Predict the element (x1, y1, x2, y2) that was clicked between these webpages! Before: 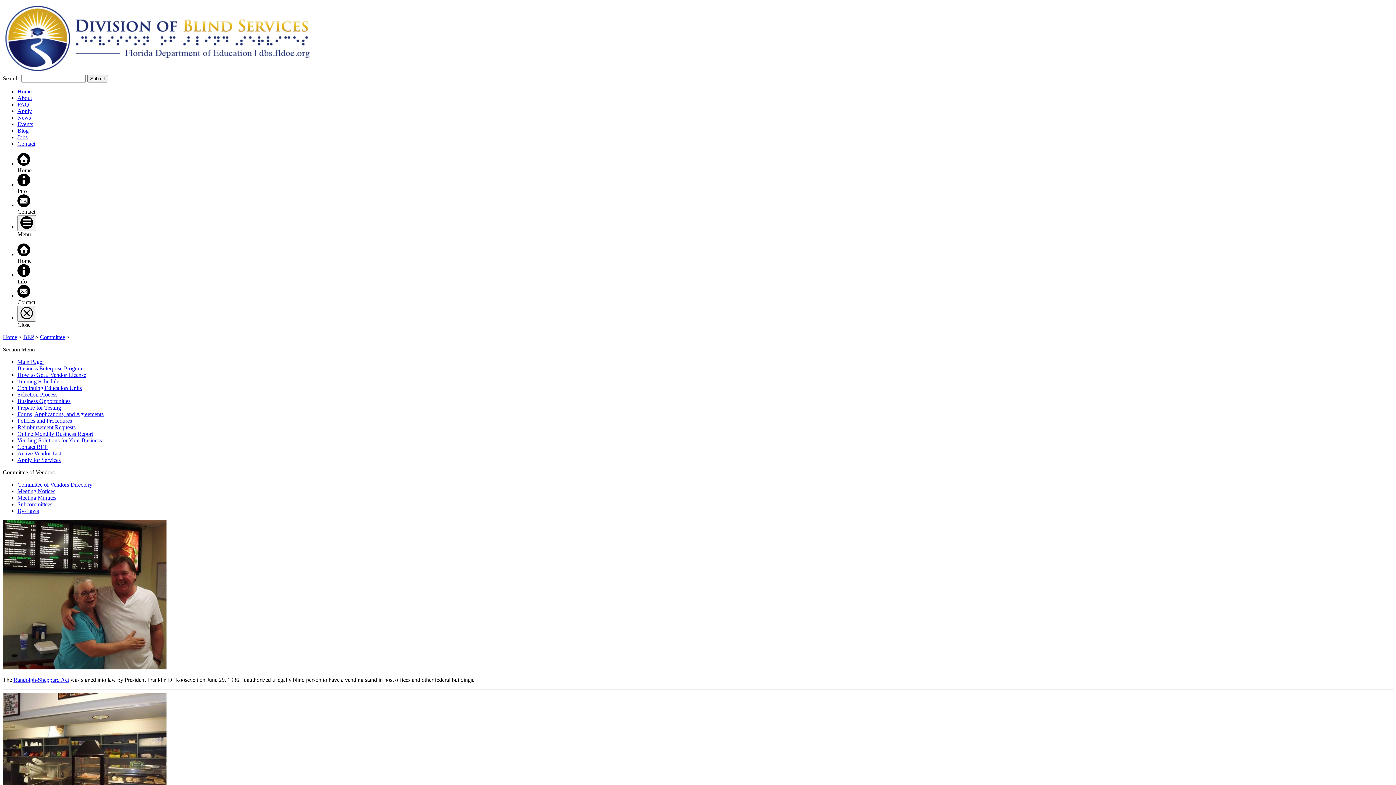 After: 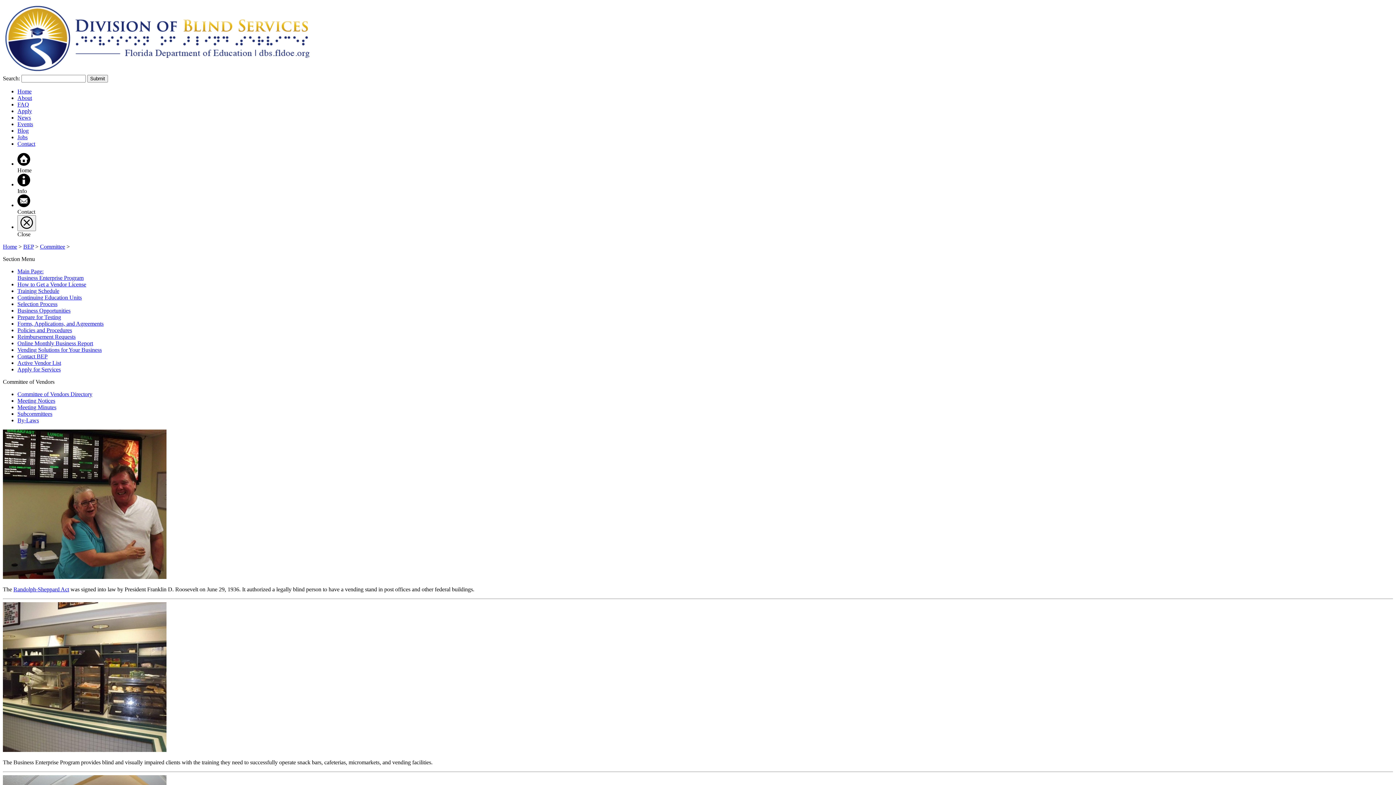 Action: bbox: (17, 305, 36, 321)